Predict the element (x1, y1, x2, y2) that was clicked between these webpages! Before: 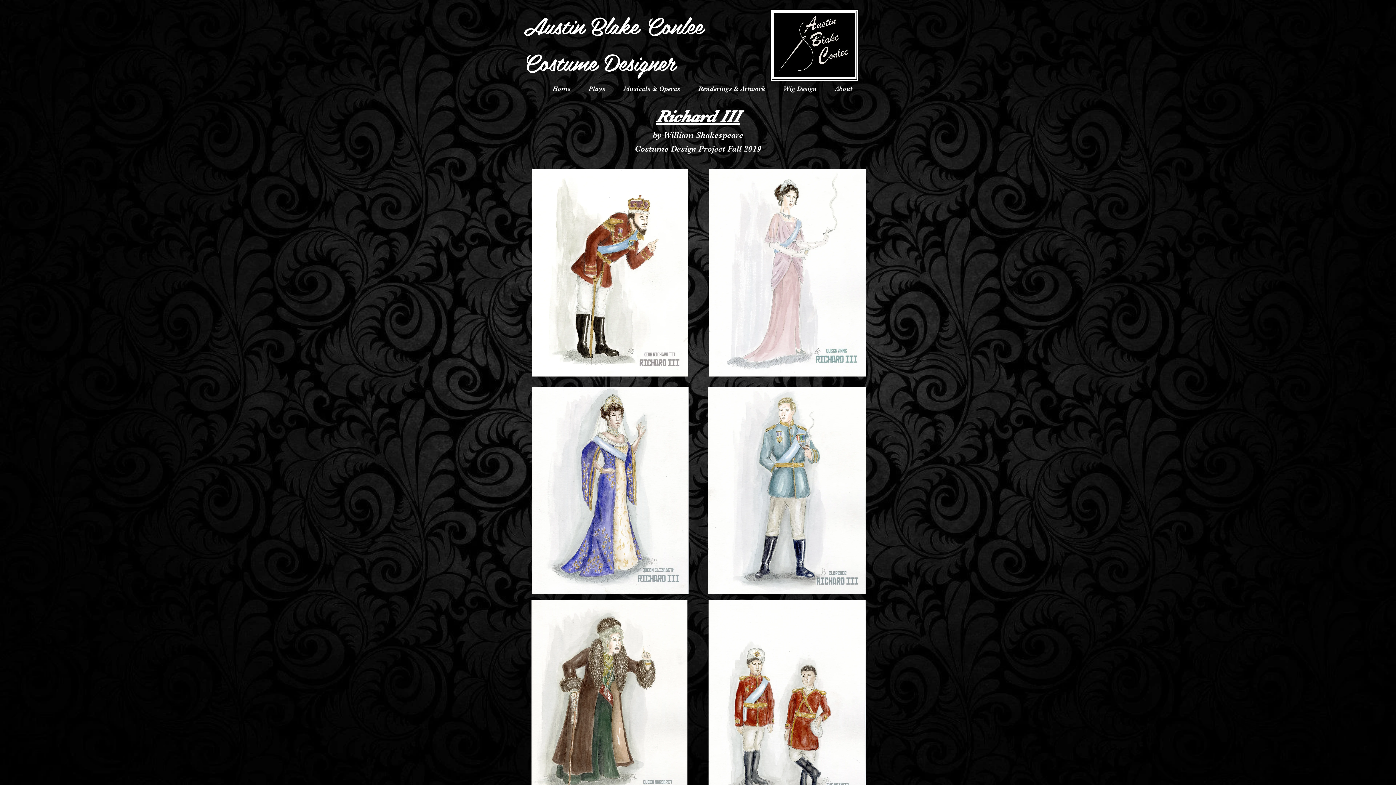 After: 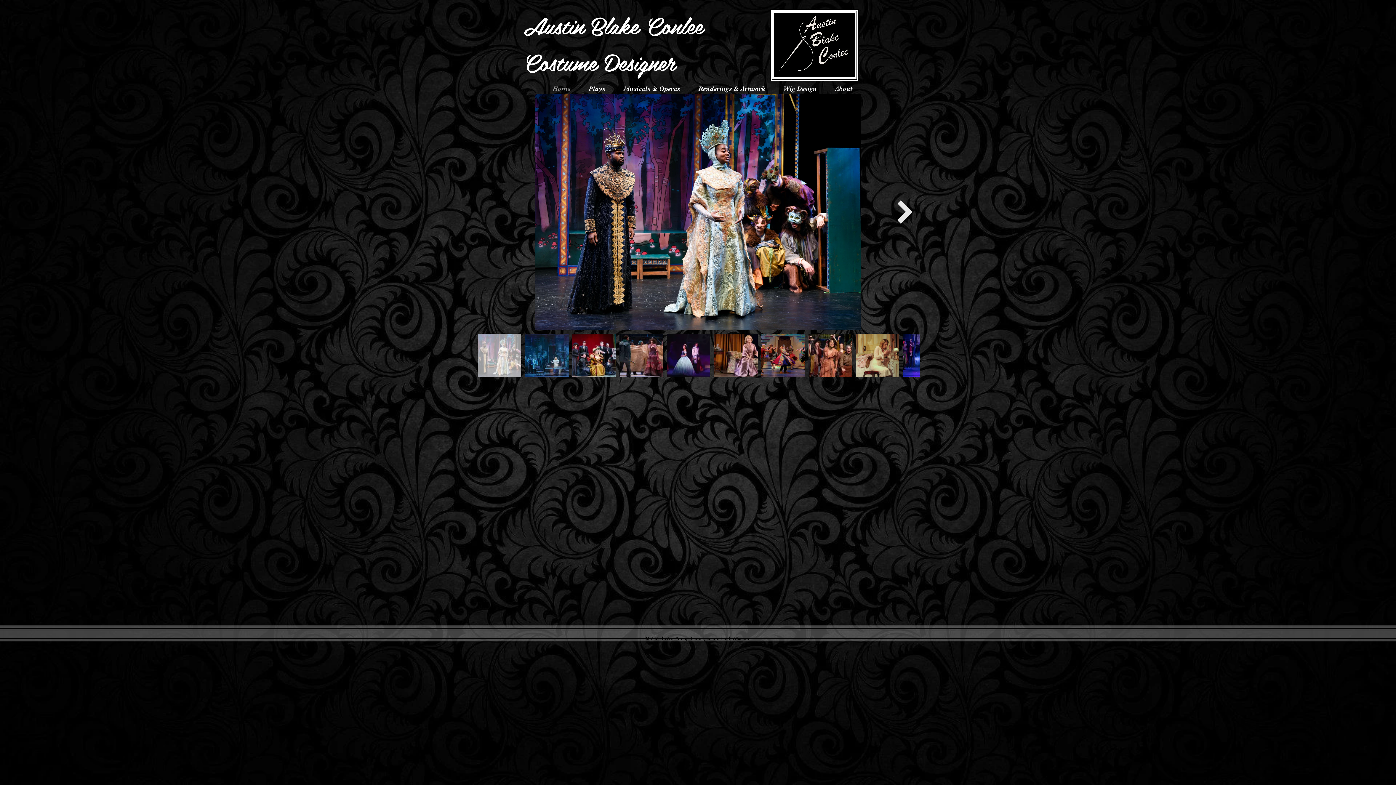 Action: bbox: (543, 84, 579, 88) label: Home